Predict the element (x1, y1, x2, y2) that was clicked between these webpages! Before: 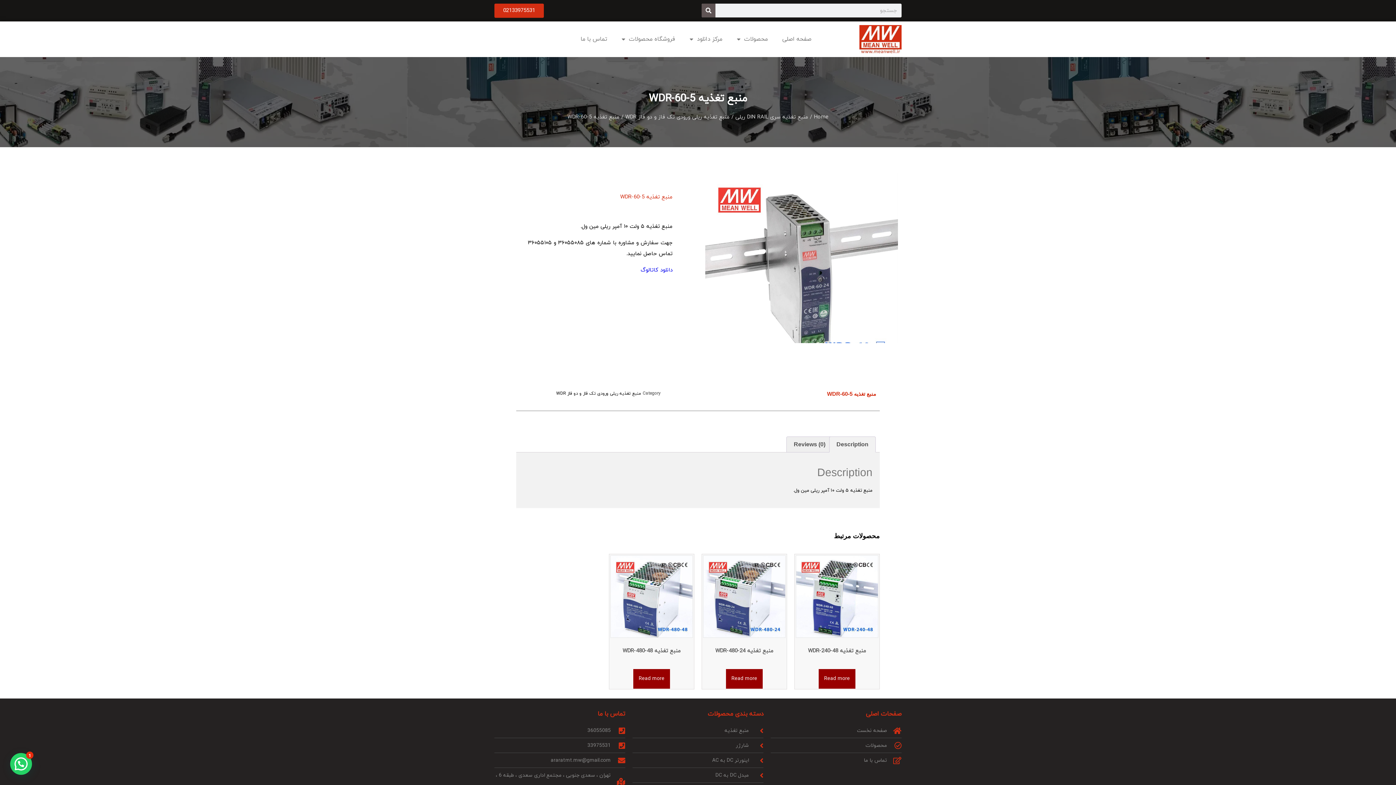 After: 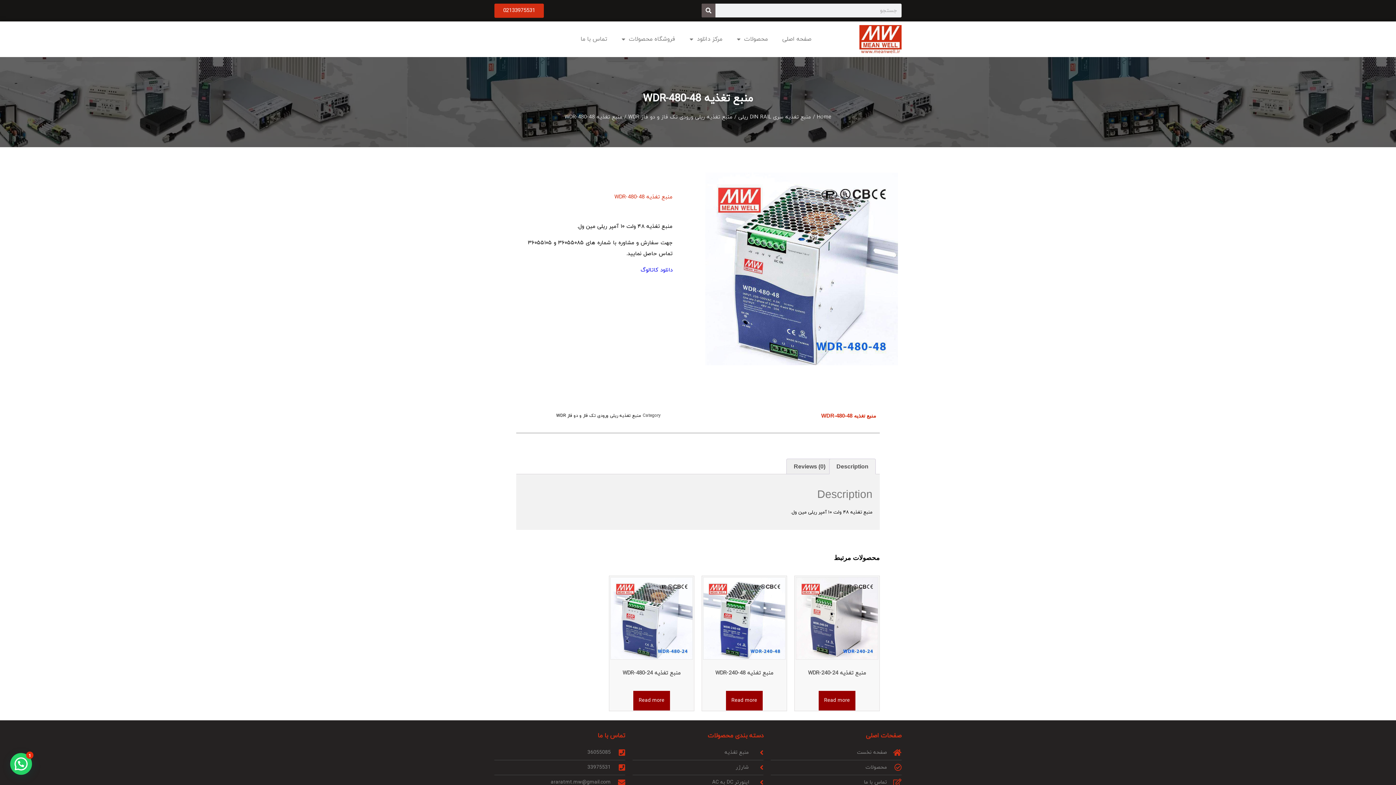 Action: label: منبع تغذیه WDR-480-48 bbox: (610, 555, 693, 660)